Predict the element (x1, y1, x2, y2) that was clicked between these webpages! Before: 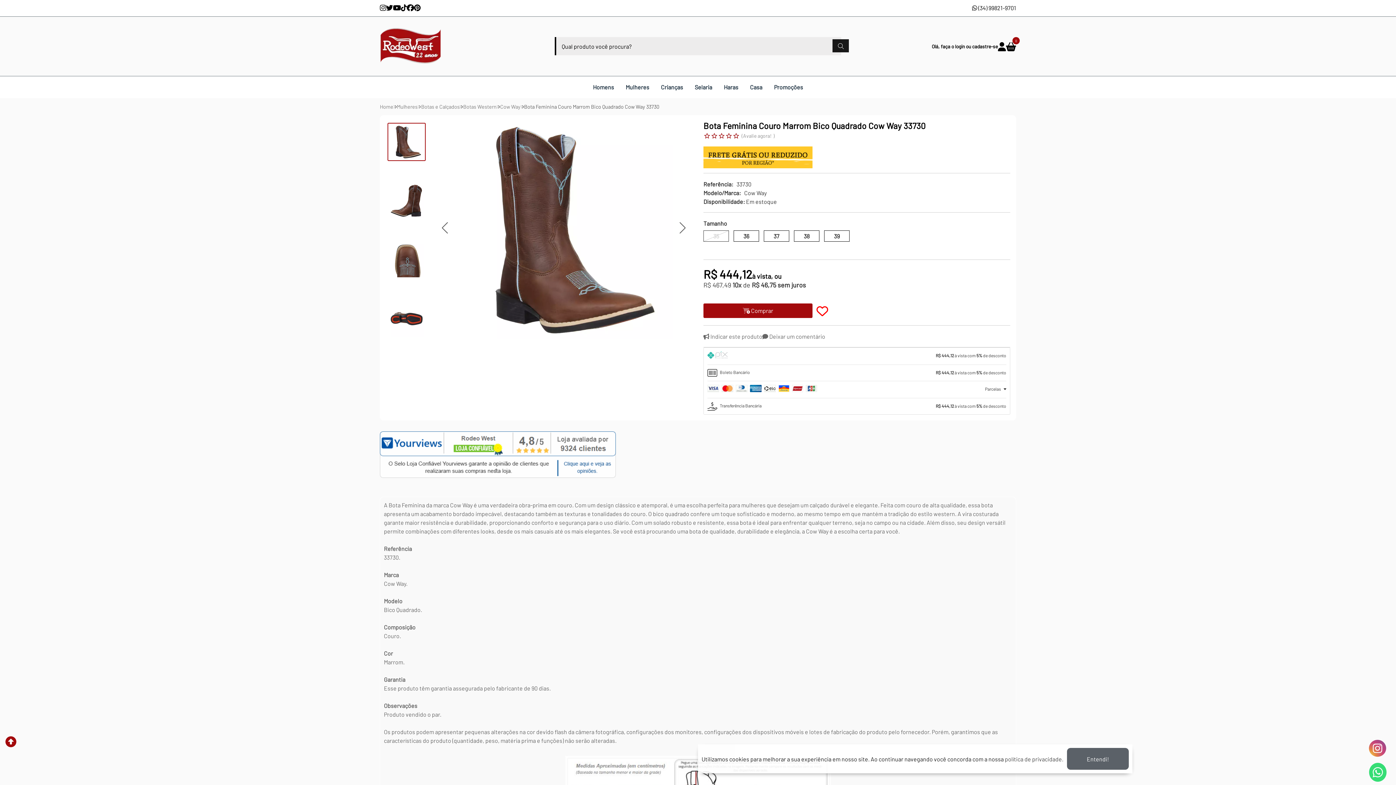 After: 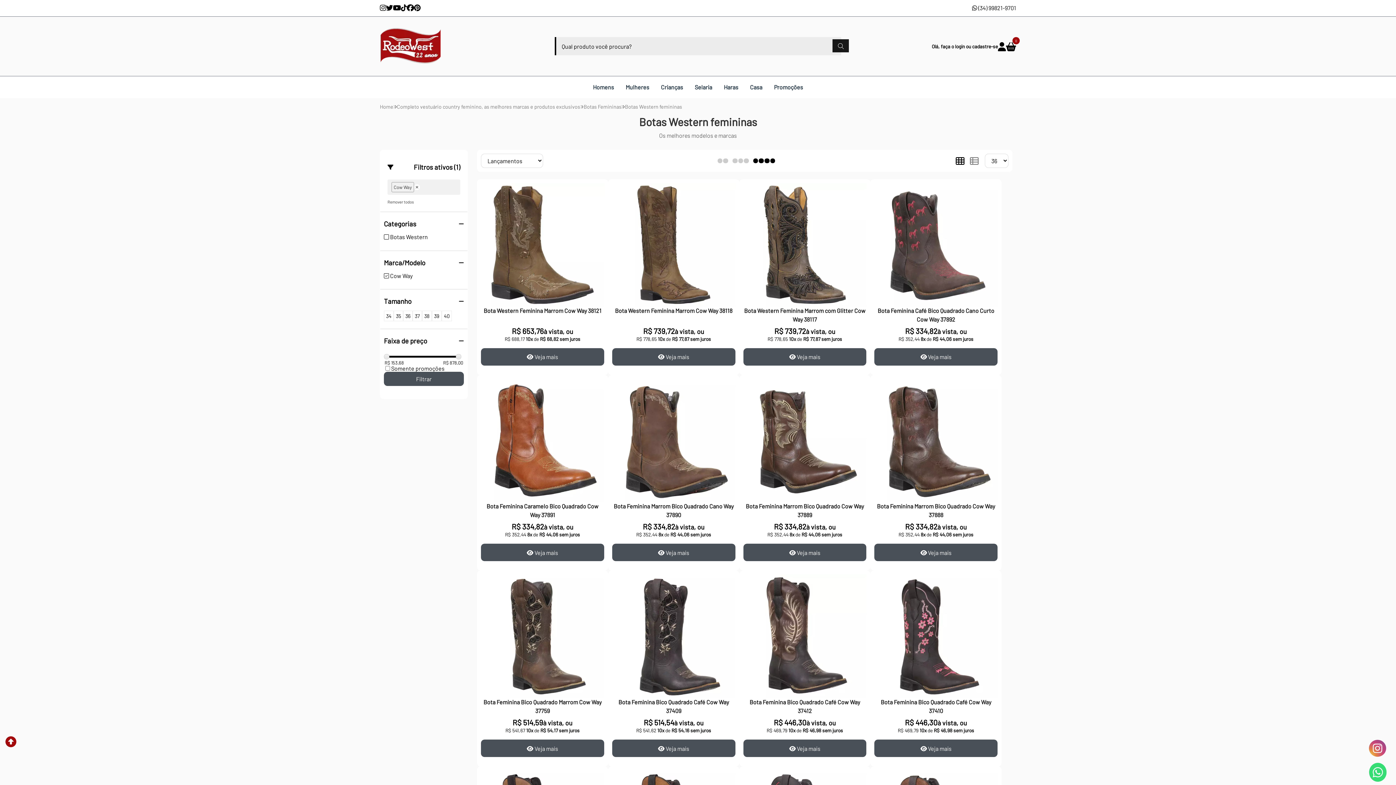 Action: label: Cow Way bbox: (500, 103, 520, 109)